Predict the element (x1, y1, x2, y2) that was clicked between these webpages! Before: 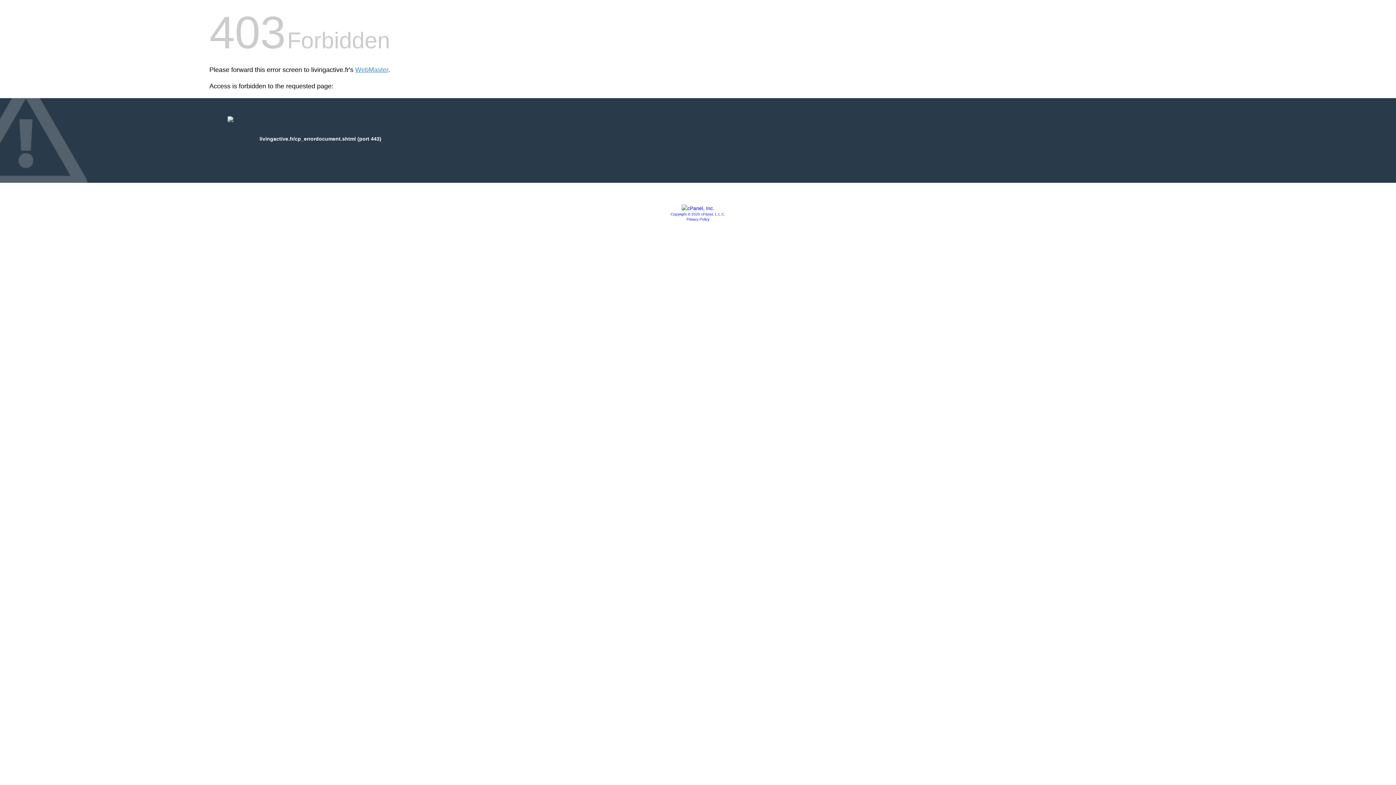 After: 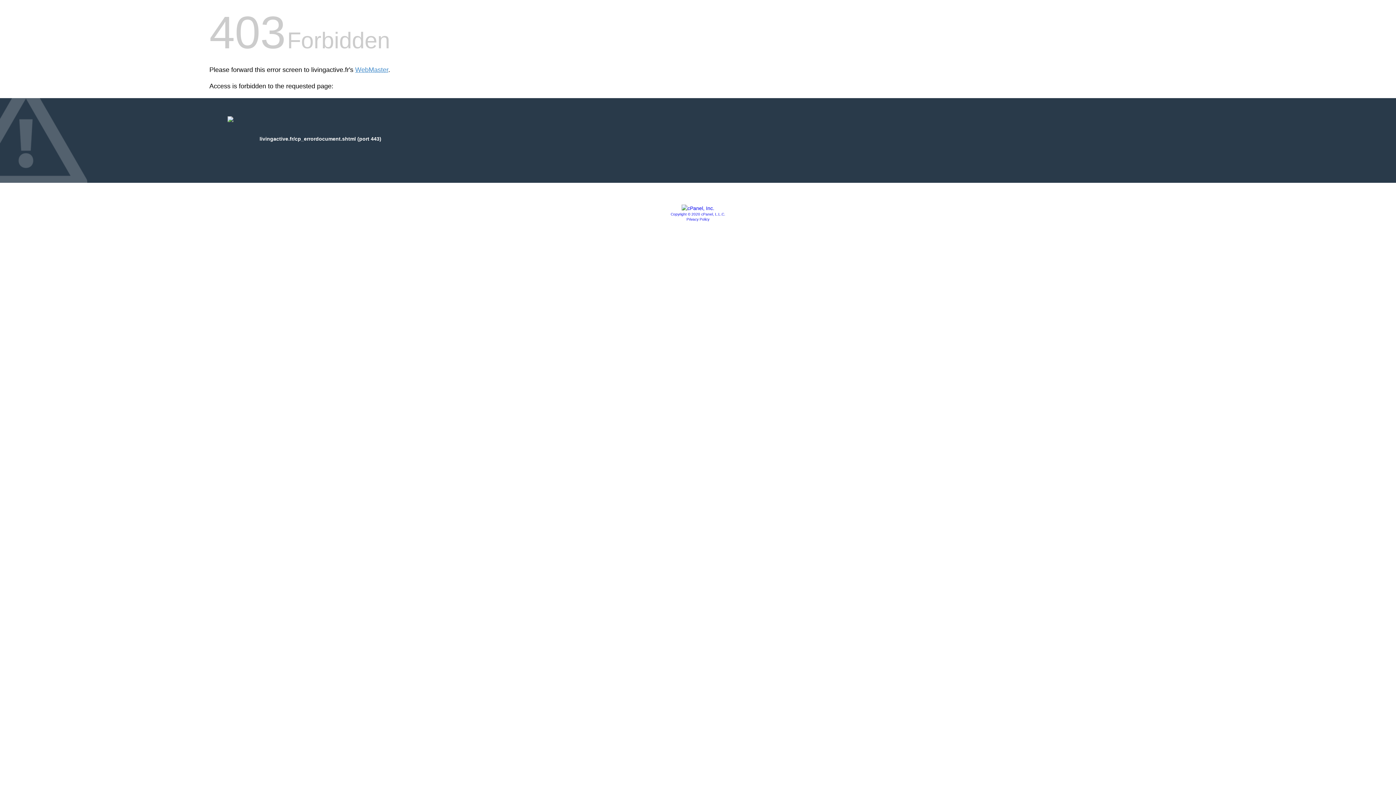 Action: label: Copyright © 2020 cPanel, L.L.C. bbox: (670, 212, 725, 216)